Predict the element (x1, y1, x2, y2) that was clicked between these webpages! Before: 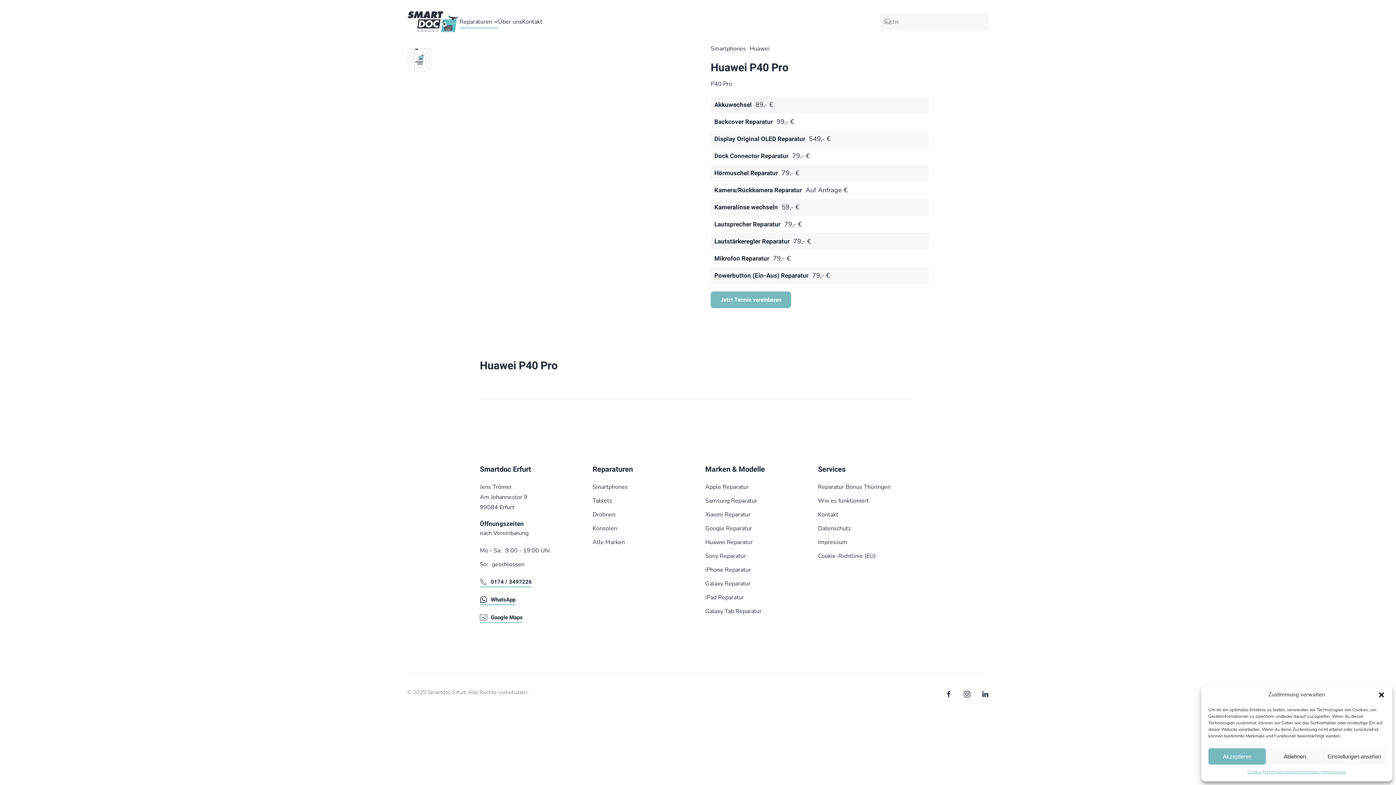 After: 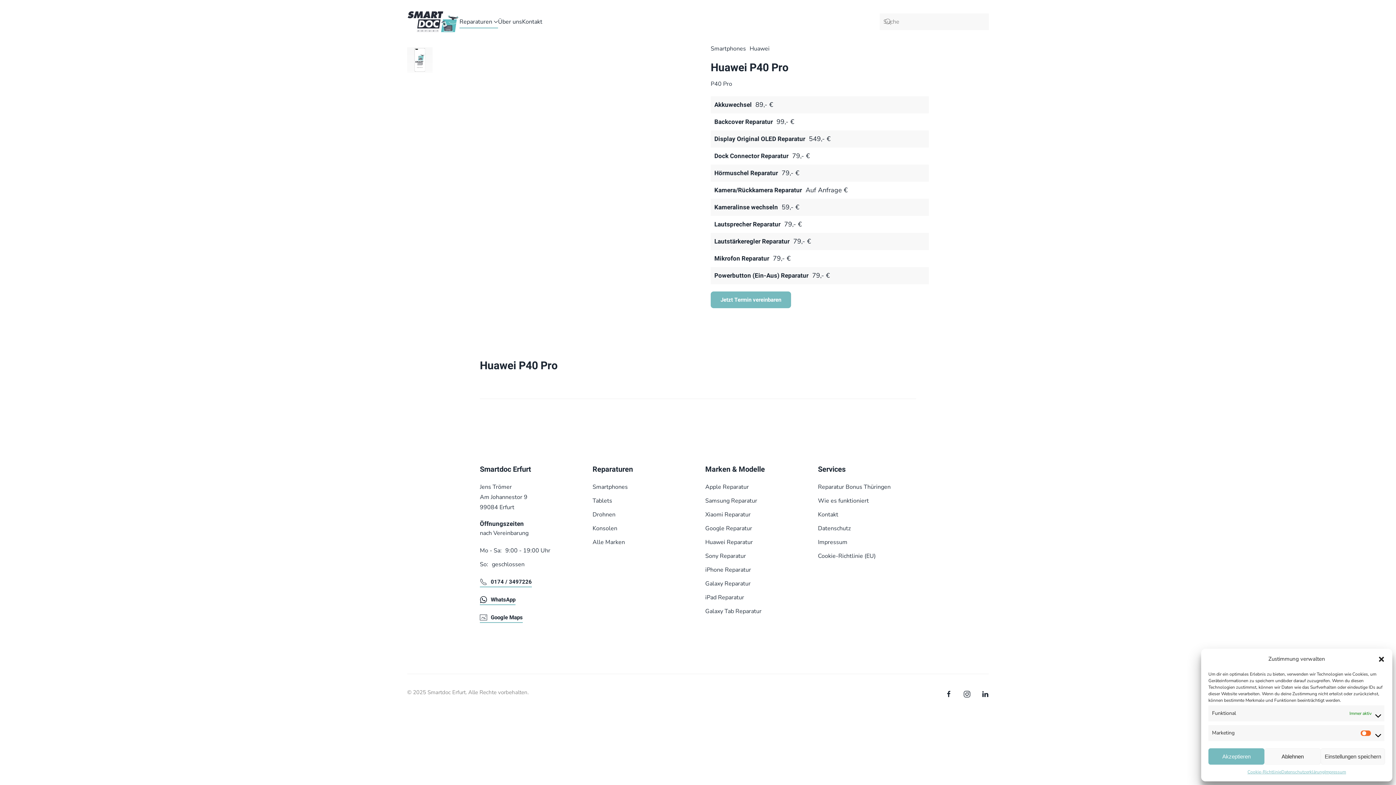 Action: label: Einstellungen ansehen bbox: (1323, 748, 1385, 765)